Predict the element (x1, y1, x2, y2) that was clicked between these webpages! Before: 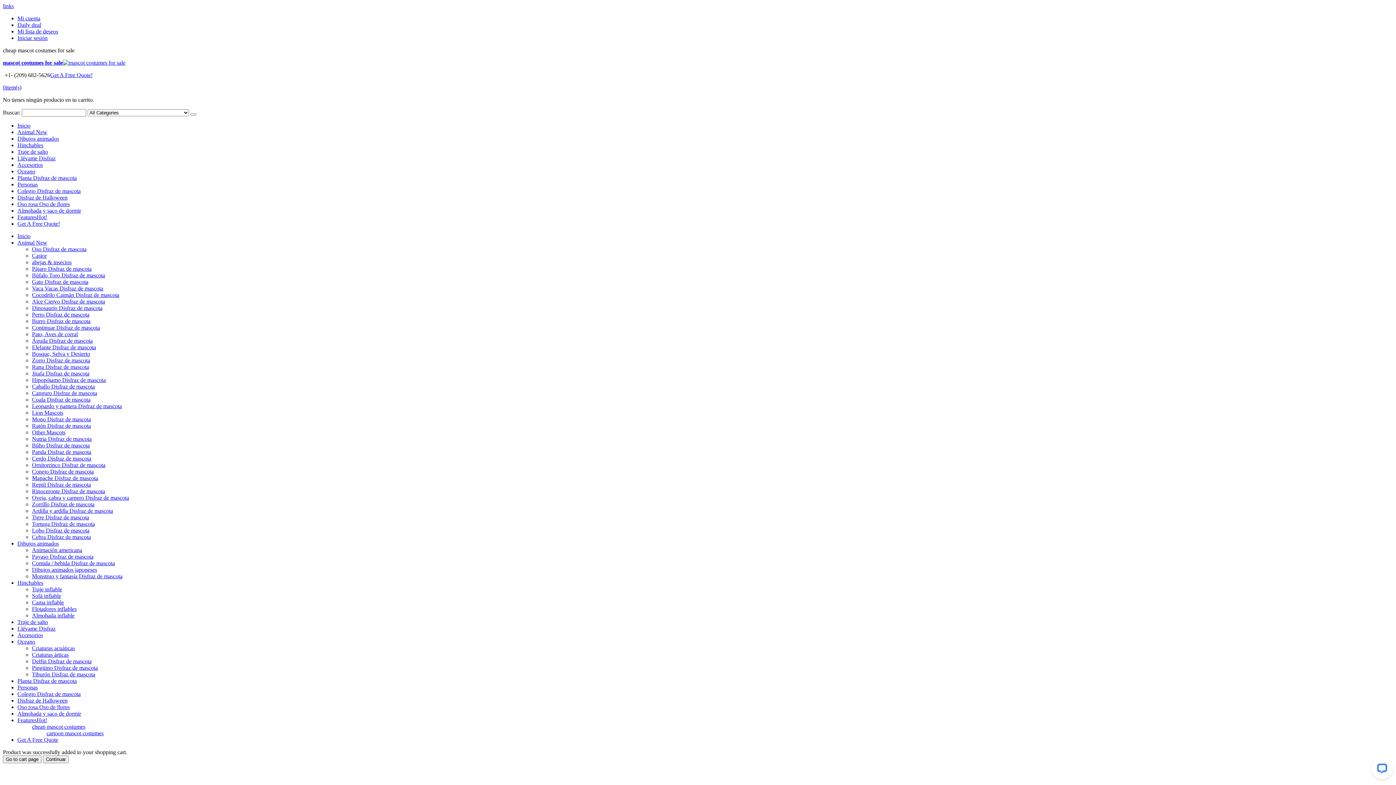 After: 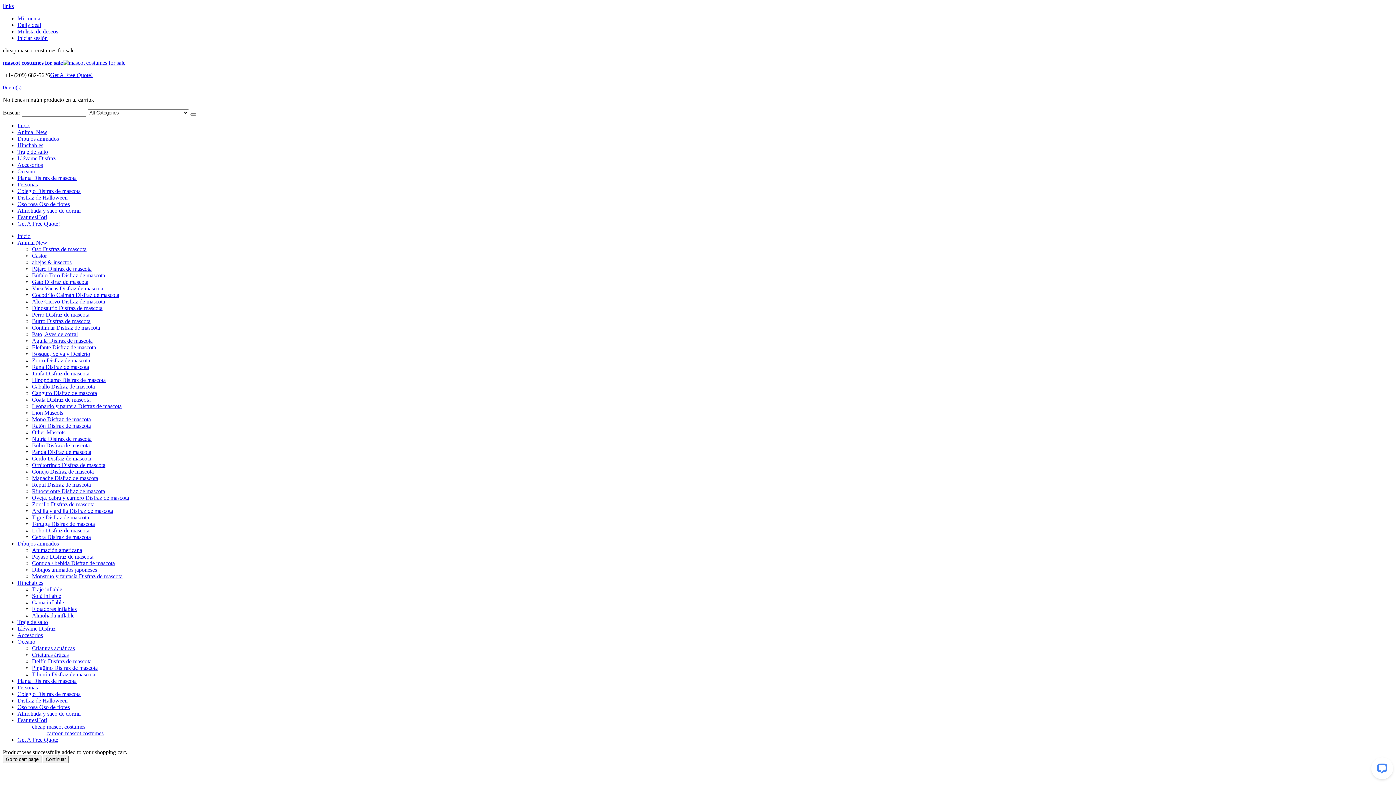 Action: bbox: (190, 113, 196, 115)